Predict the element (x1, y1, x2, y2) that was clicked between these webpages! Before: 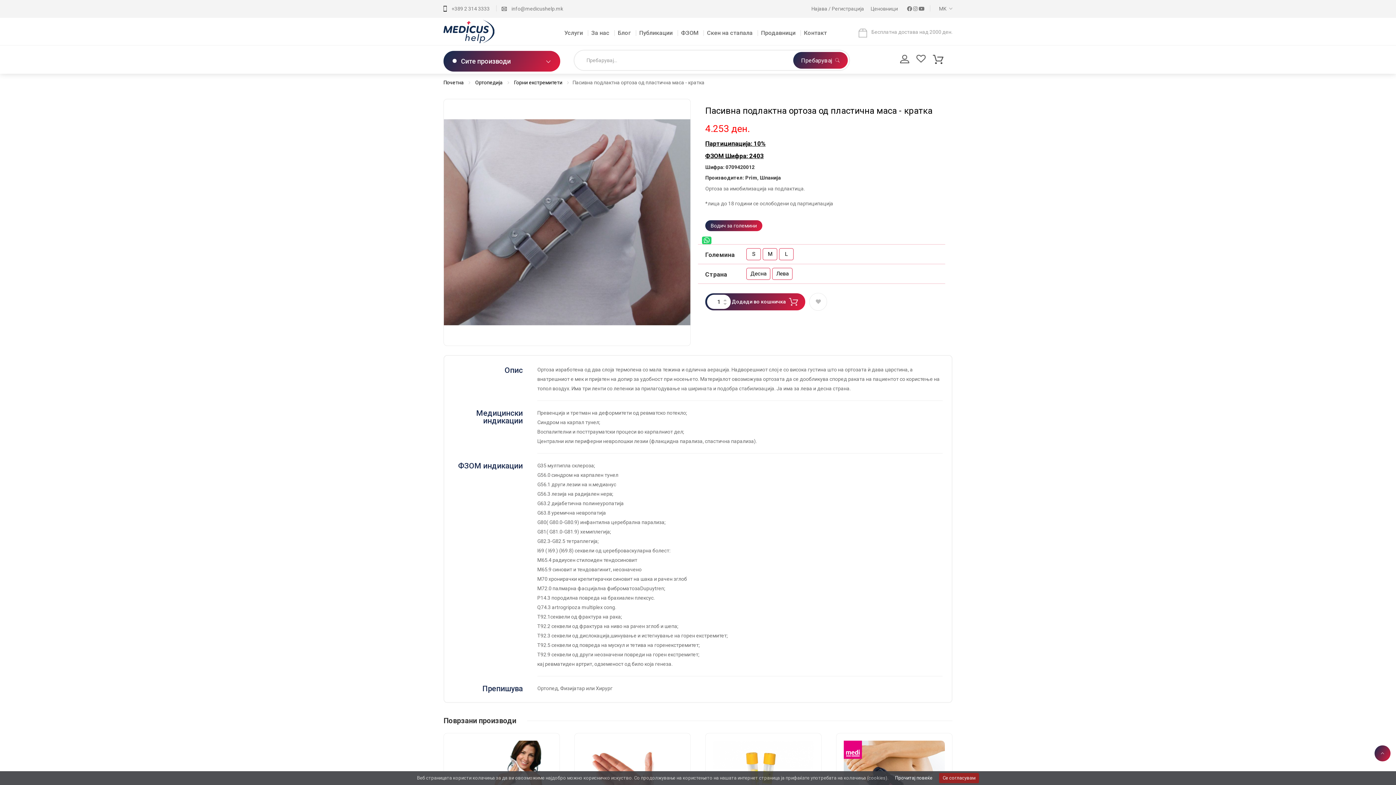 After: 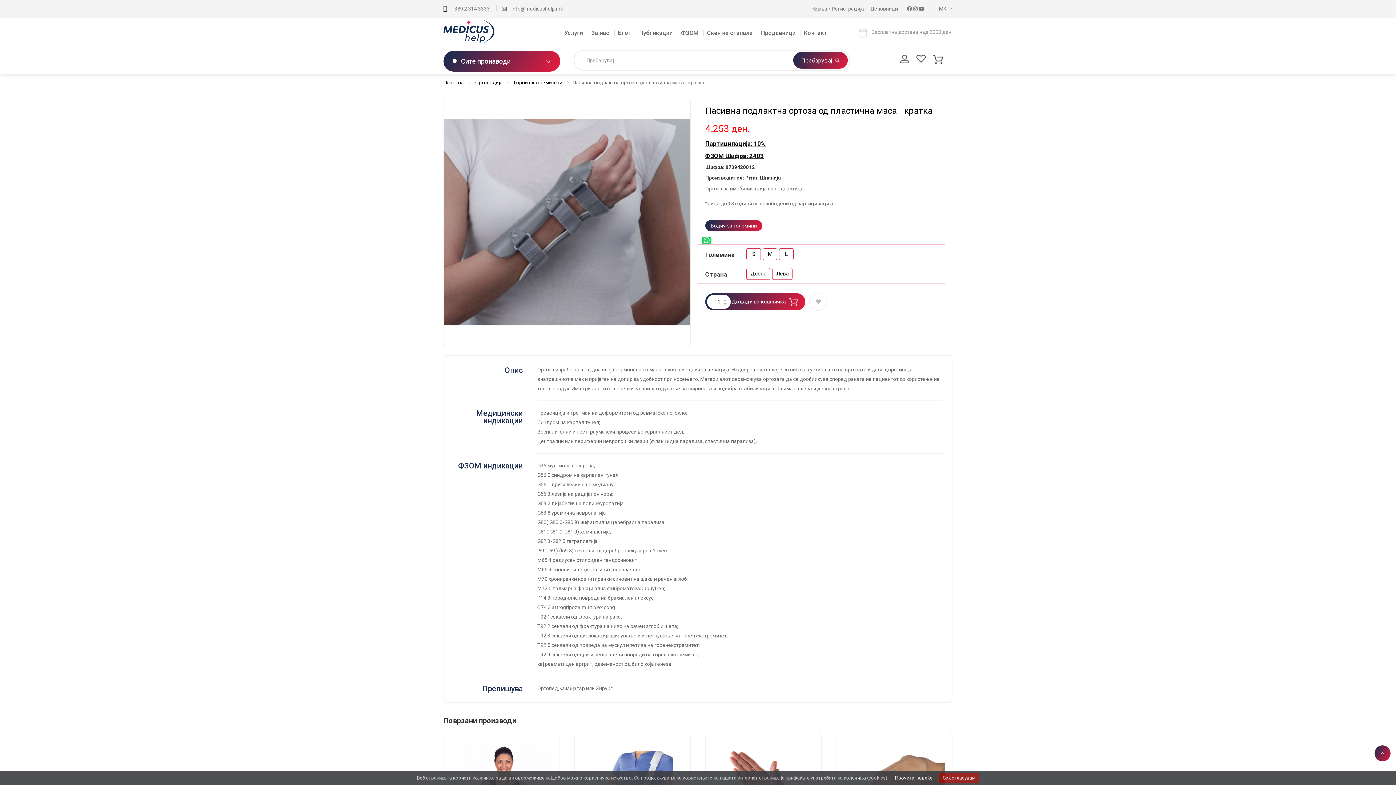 Action: label: Пасивна подлактна ортоза од пластична маса - кратка bbox: (705, 105, 932, 116)